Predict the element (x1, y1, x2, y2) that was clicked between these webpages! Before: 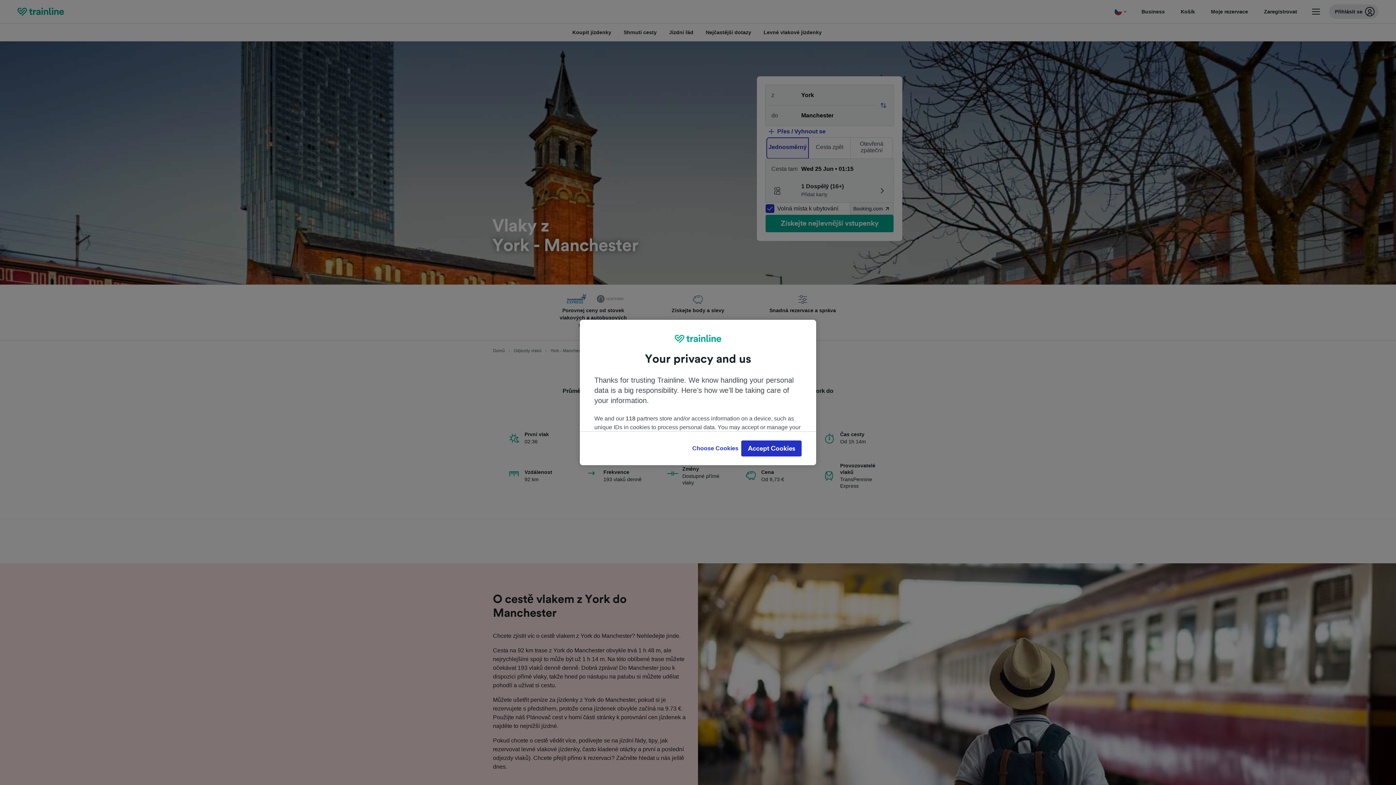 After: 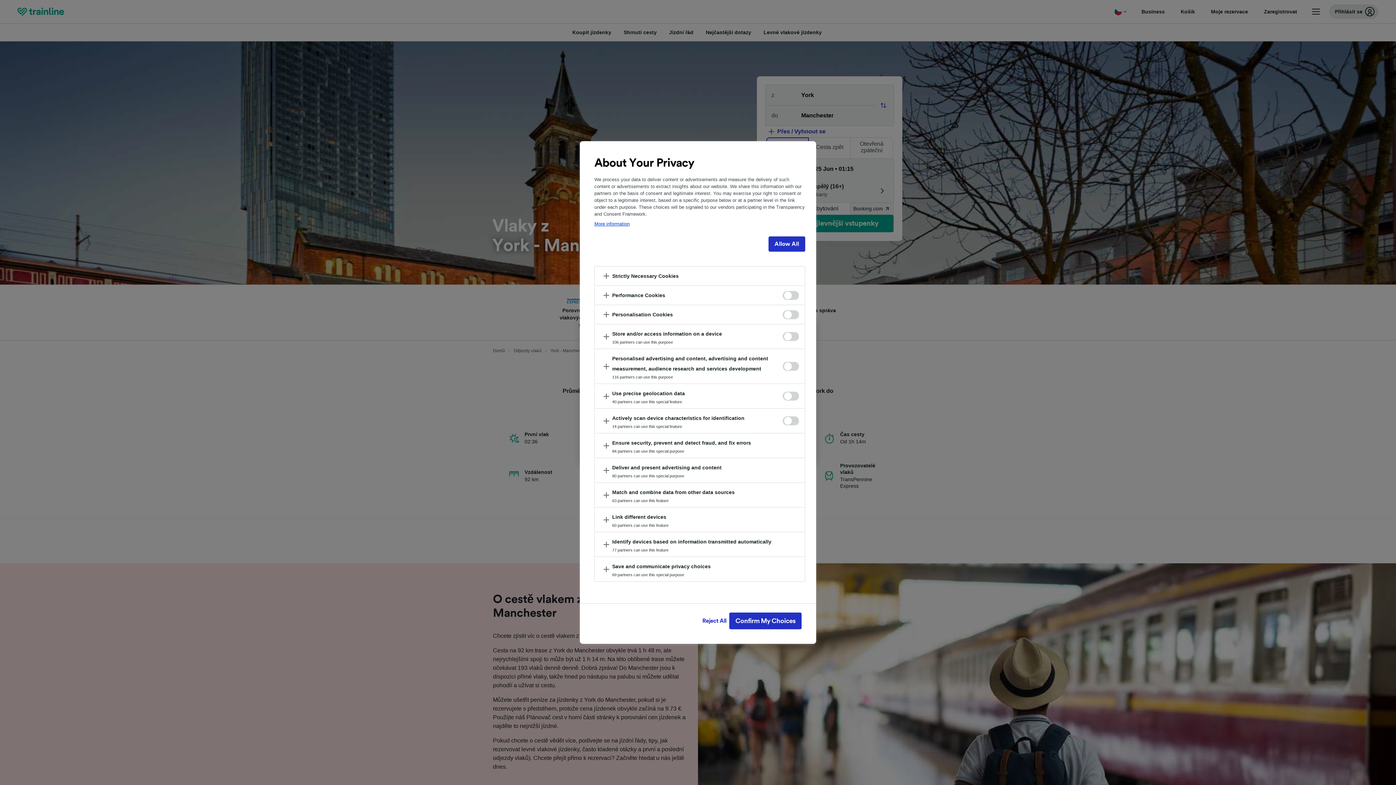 Action: label: Choose Cookies bbox: (689, 440, 741, 456)